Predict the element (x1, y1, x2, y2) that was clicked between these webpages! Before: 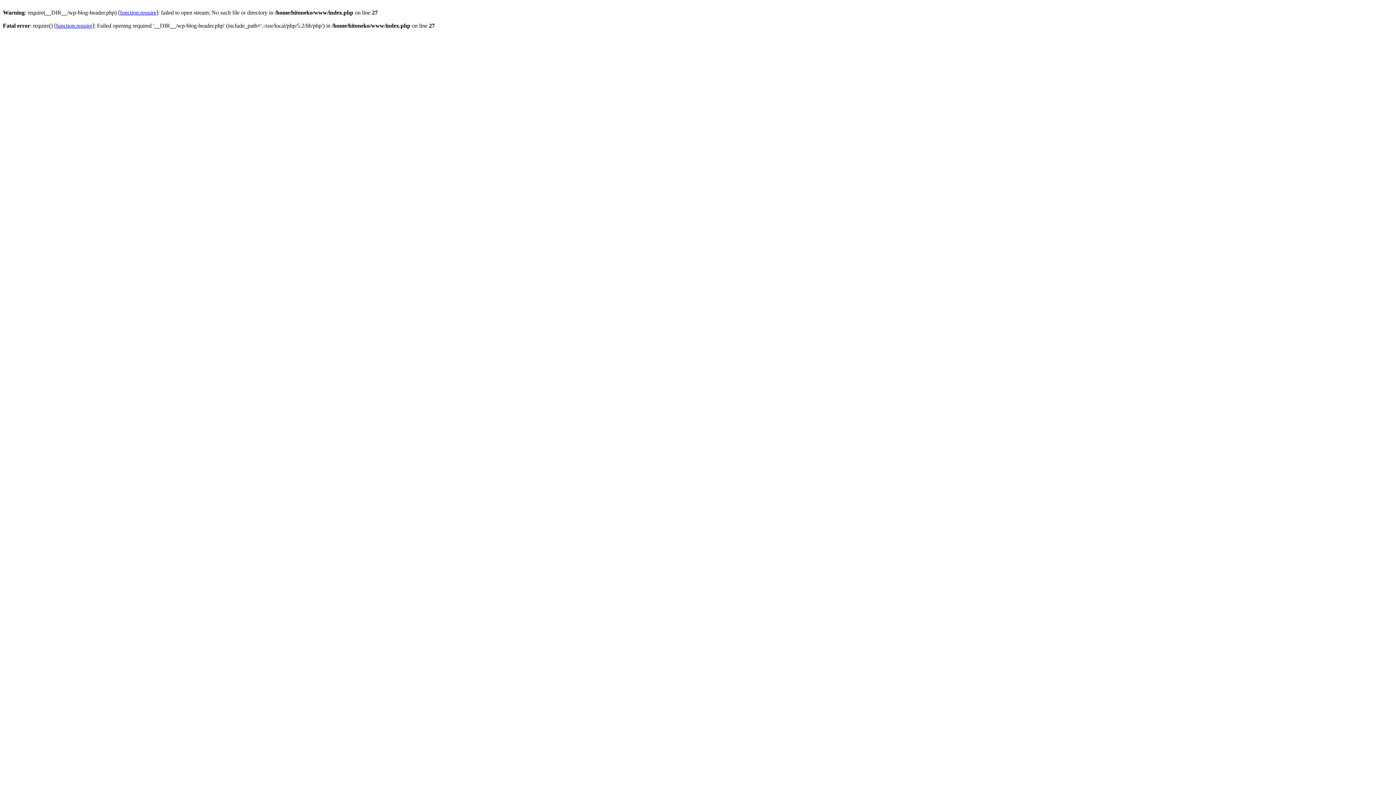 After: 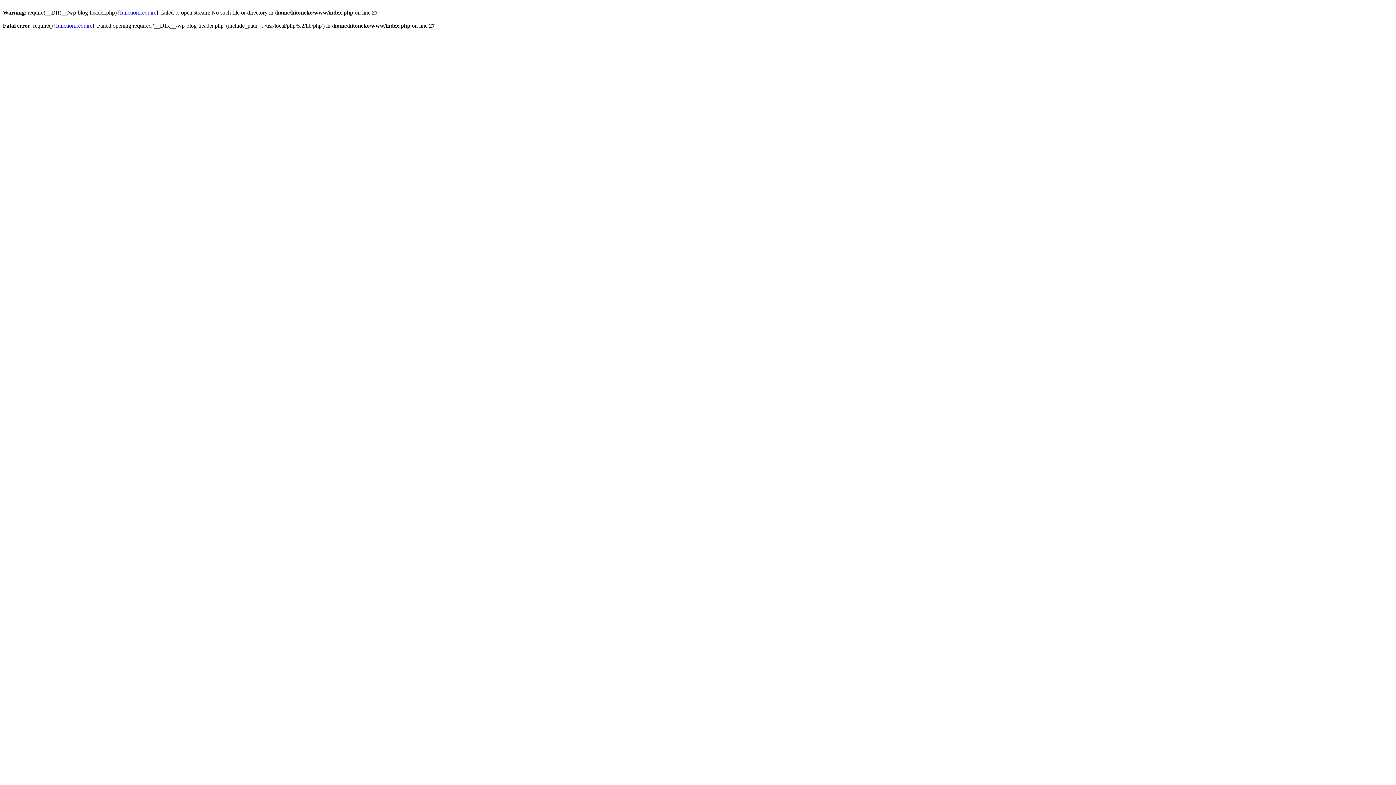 Action: label: function.require bbox: (120, 9, 156, 15)